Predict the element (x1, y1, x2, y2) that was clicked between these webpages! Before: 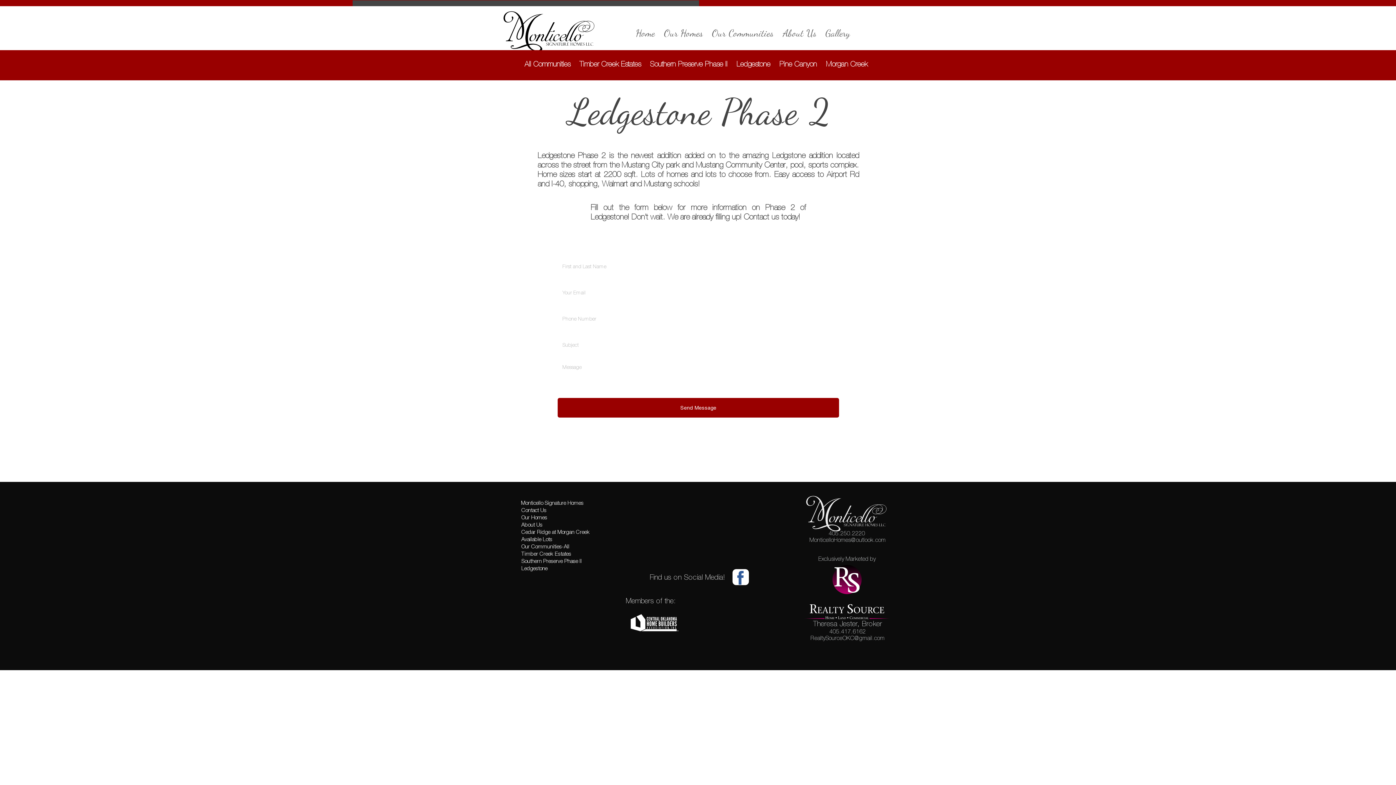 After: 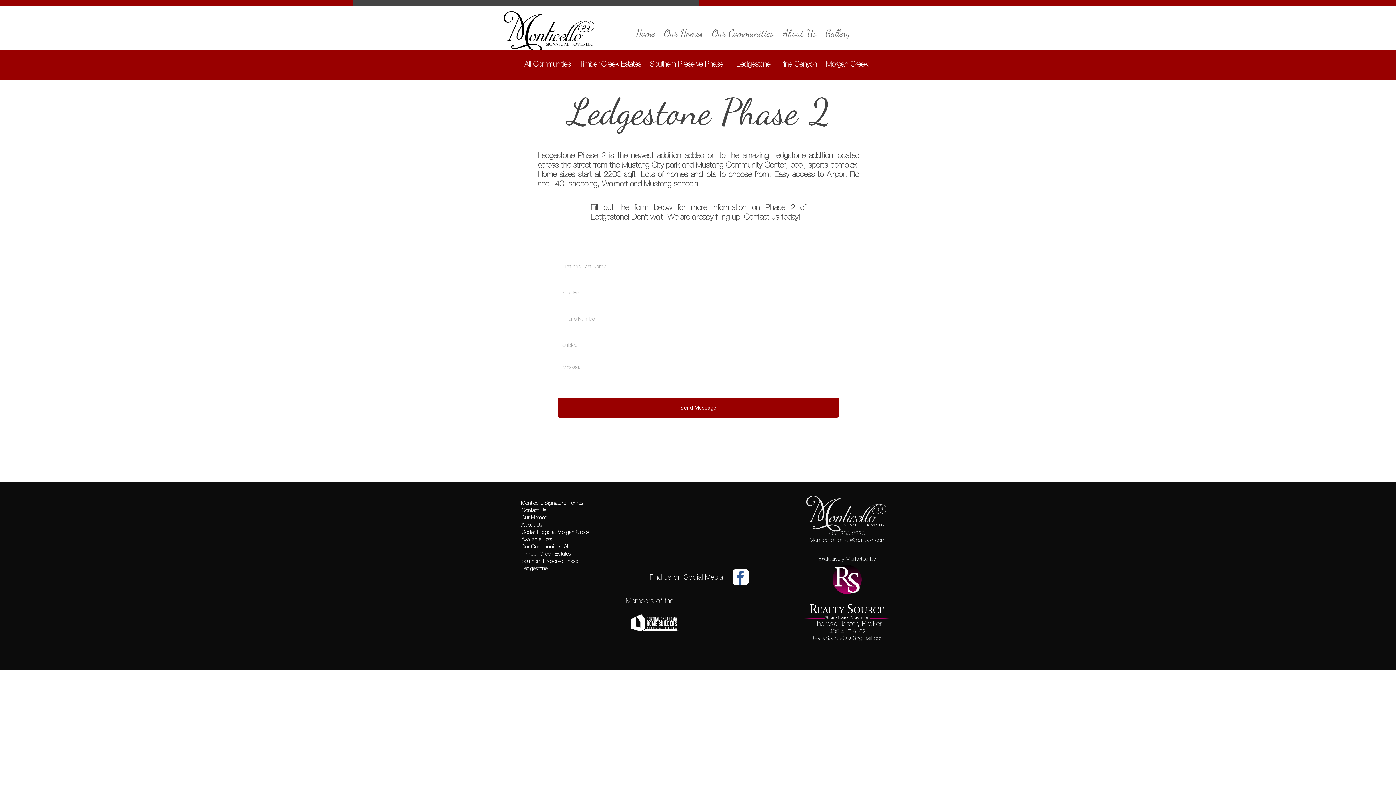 Action: bbox: (798, 559, 896, 625)